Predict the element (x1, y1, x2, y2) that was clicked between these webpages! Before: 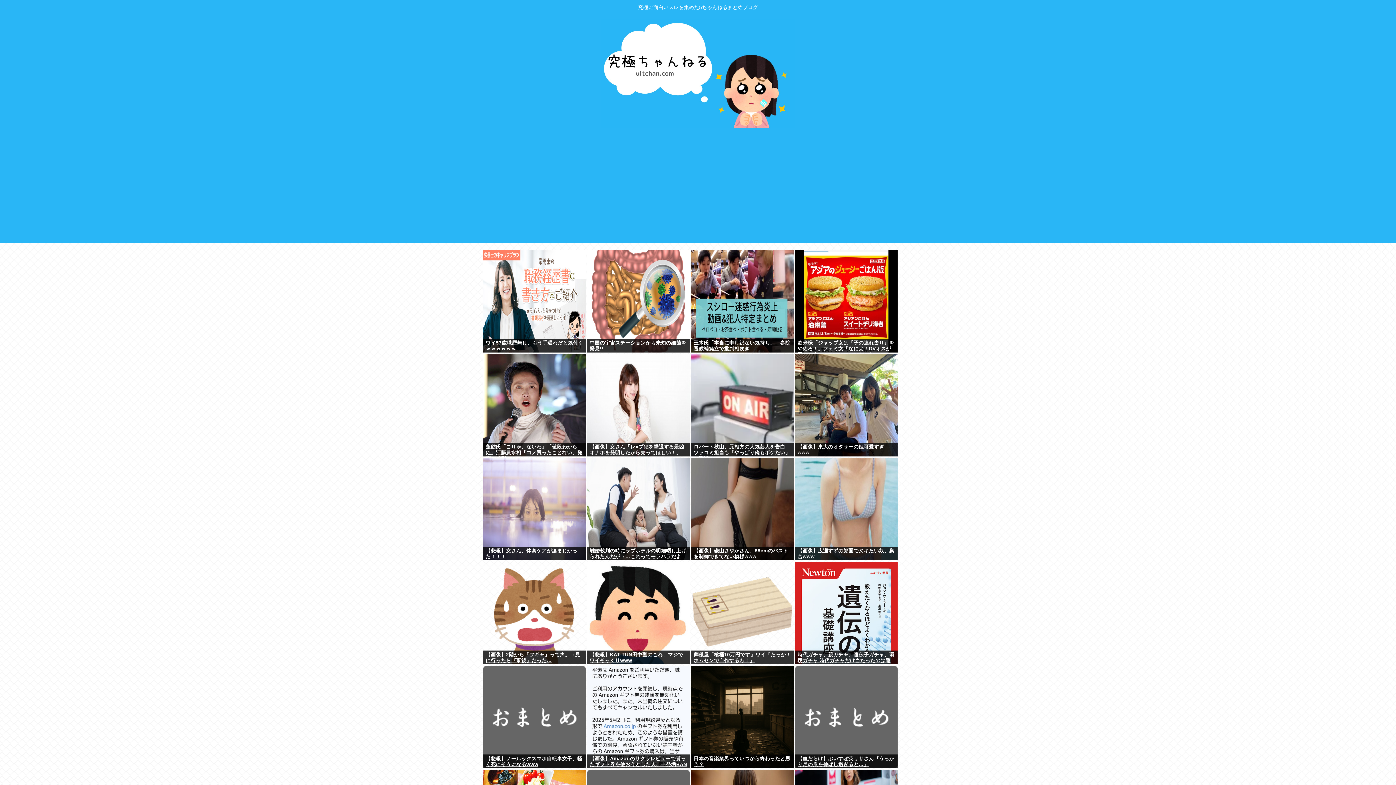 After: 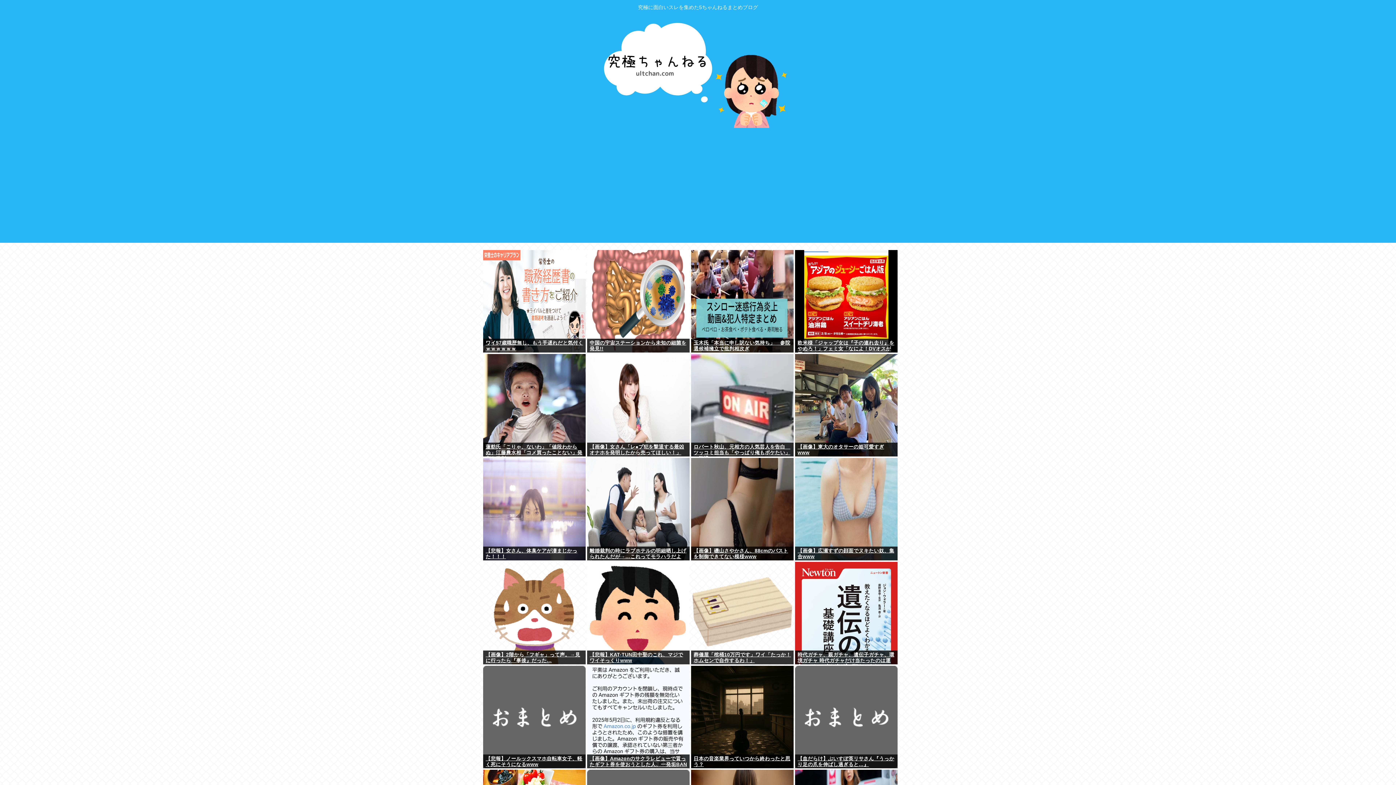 Action: label: ロバート秋山、元相方の人気芸人を告白　ツッコミ担当も「やっぱり俺もボケたい」と脱退 bbox: (691, 442, 793, 456)